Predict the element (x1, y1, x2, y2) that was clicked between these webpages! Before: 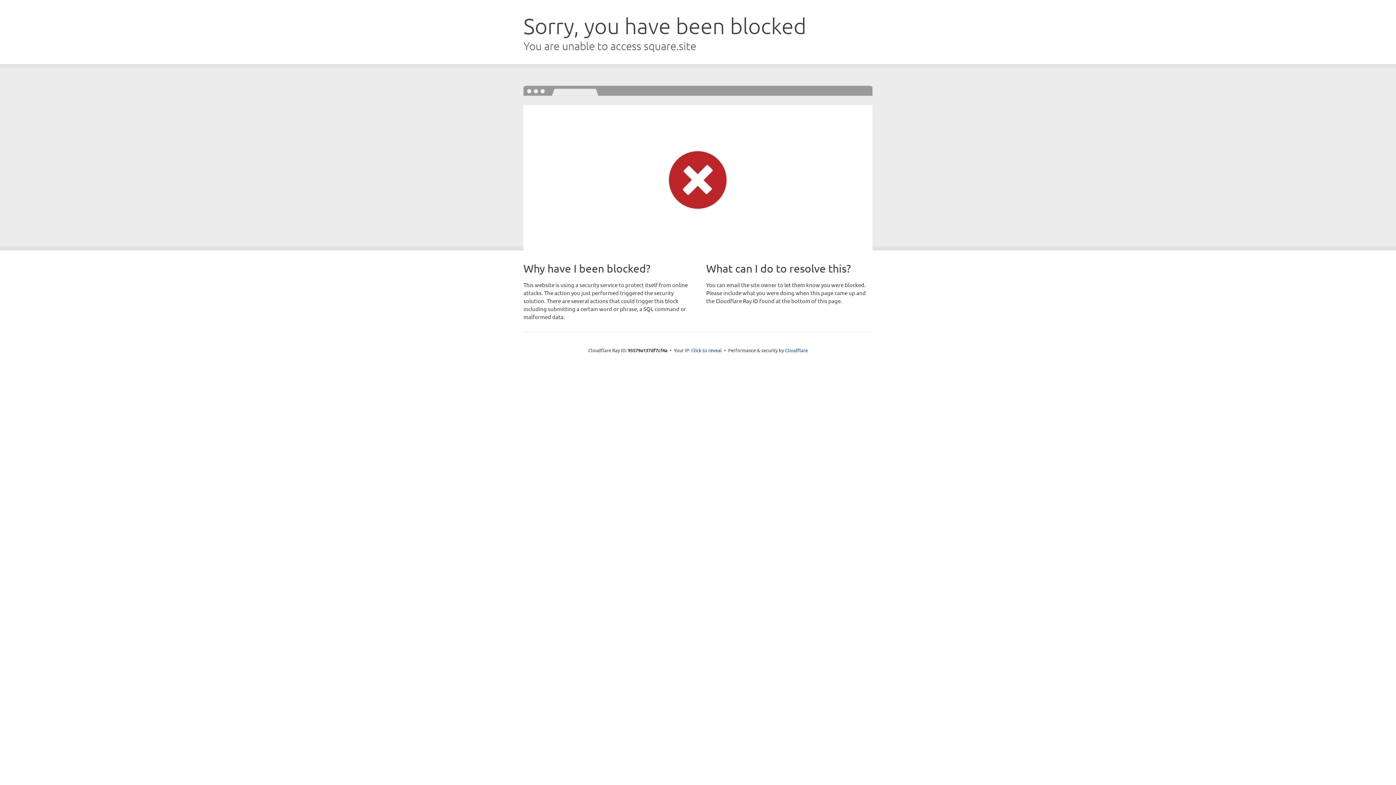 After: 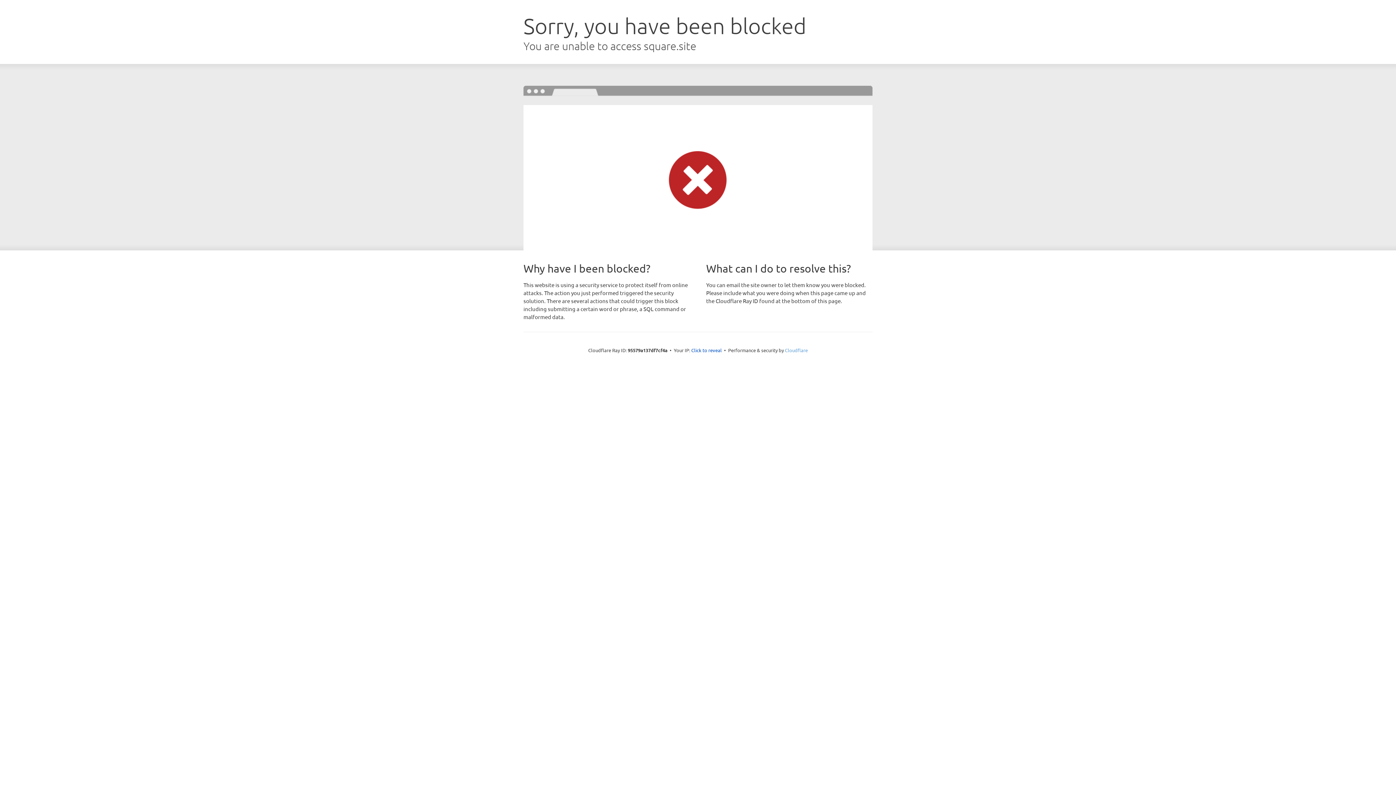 Action: bbox: (785, 347, 808, 353) label: Cloudflare